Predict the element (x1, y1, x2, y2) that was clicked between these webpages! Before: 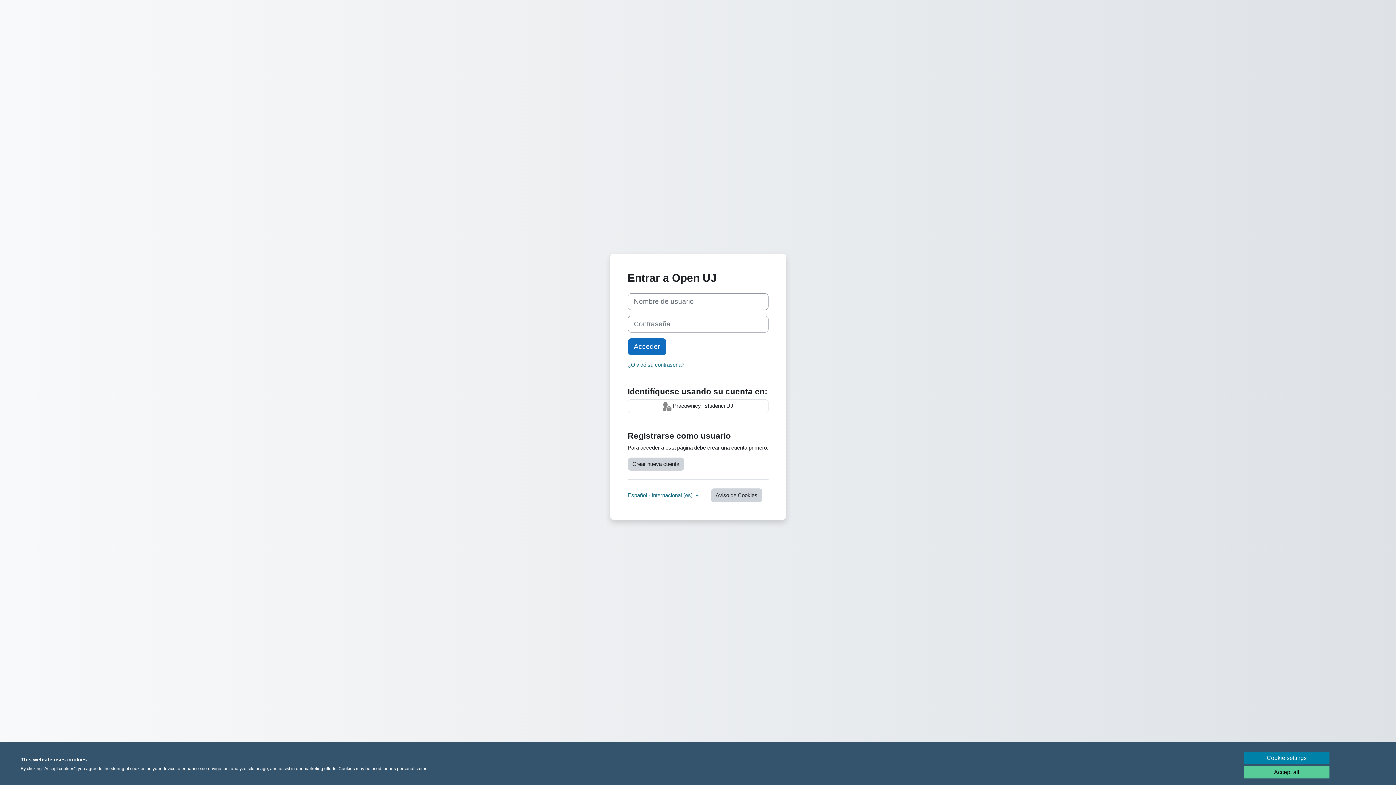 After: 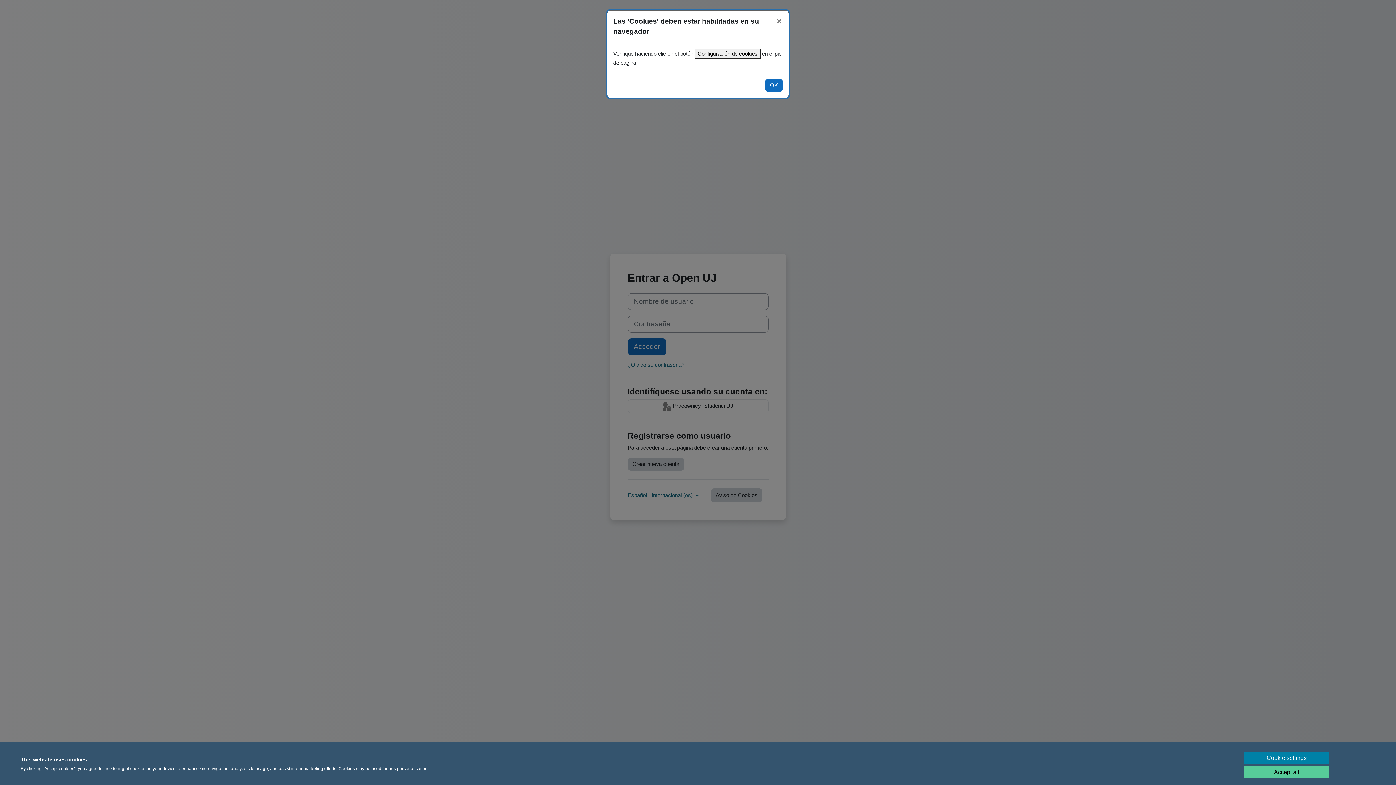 Action: bbox: (711, 488, 762, 502) label: Aviso de Cookies